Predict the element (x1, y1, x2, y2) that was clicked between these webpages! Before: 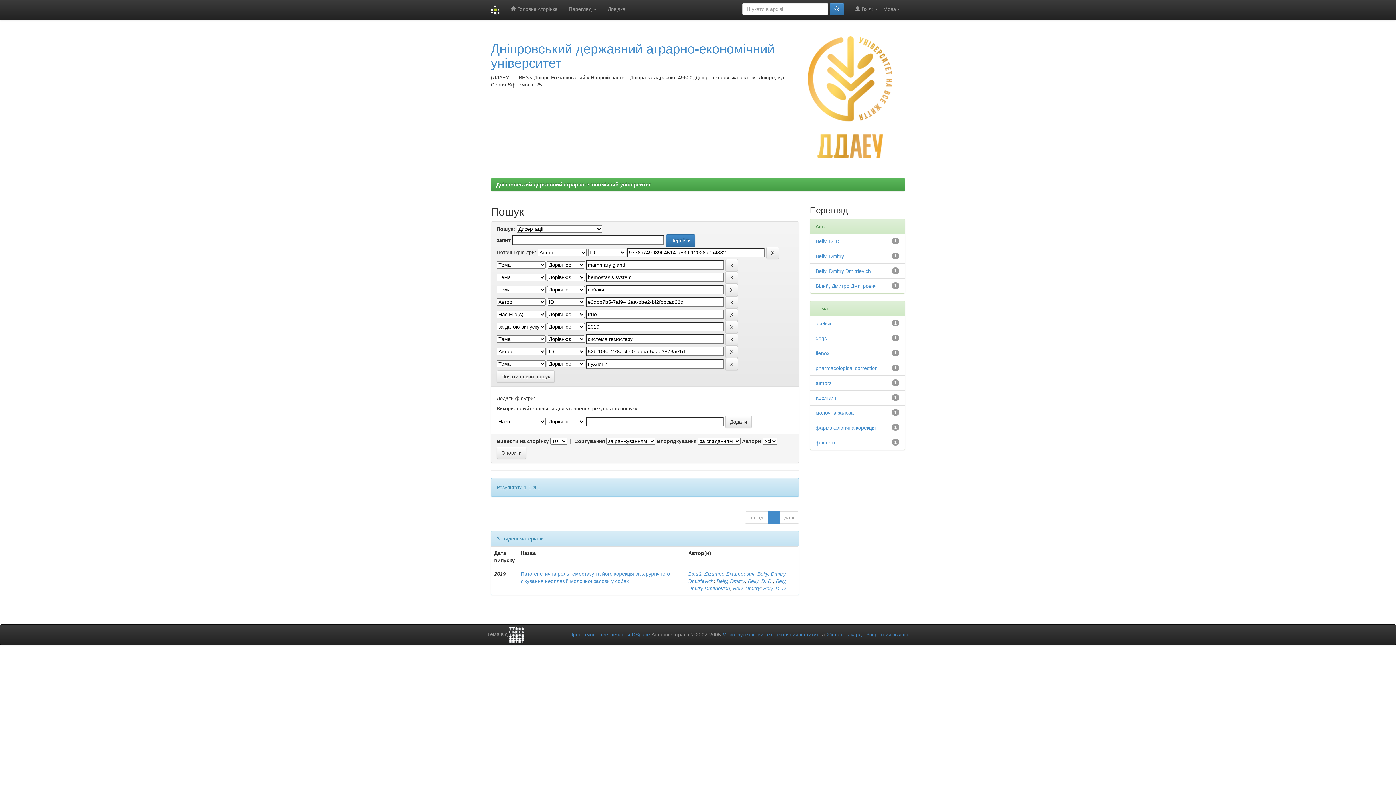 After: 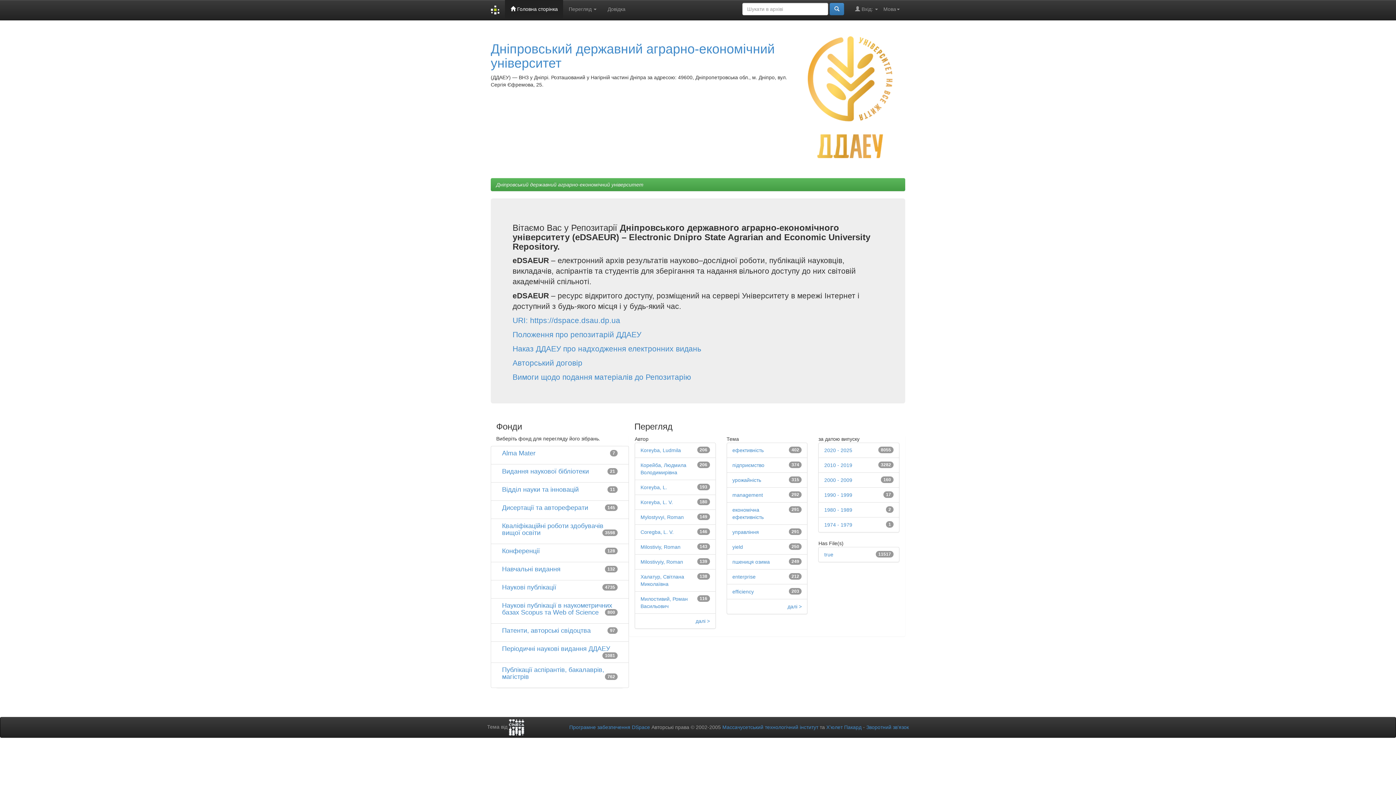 Action: bbox: (505, 0, 563, 18) label:  Головна сторінка